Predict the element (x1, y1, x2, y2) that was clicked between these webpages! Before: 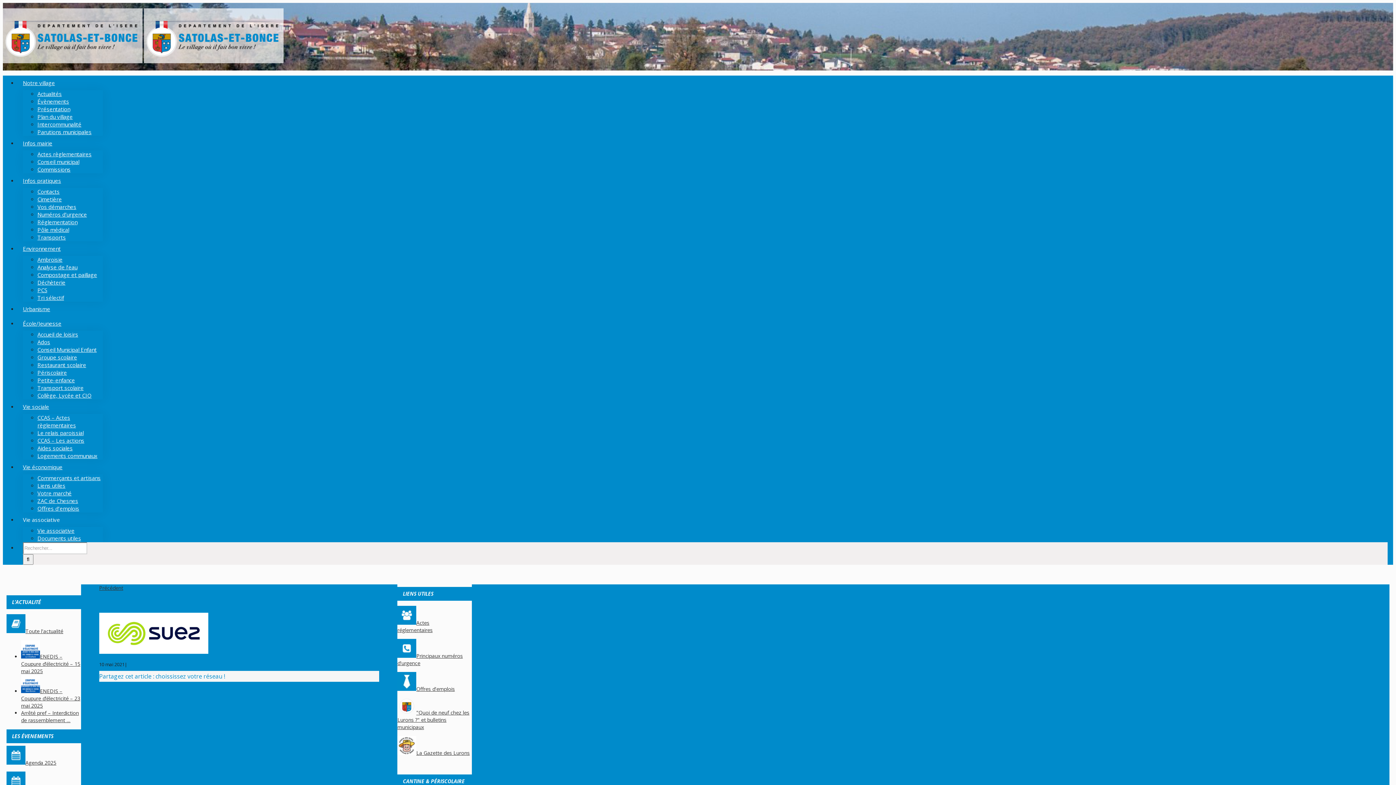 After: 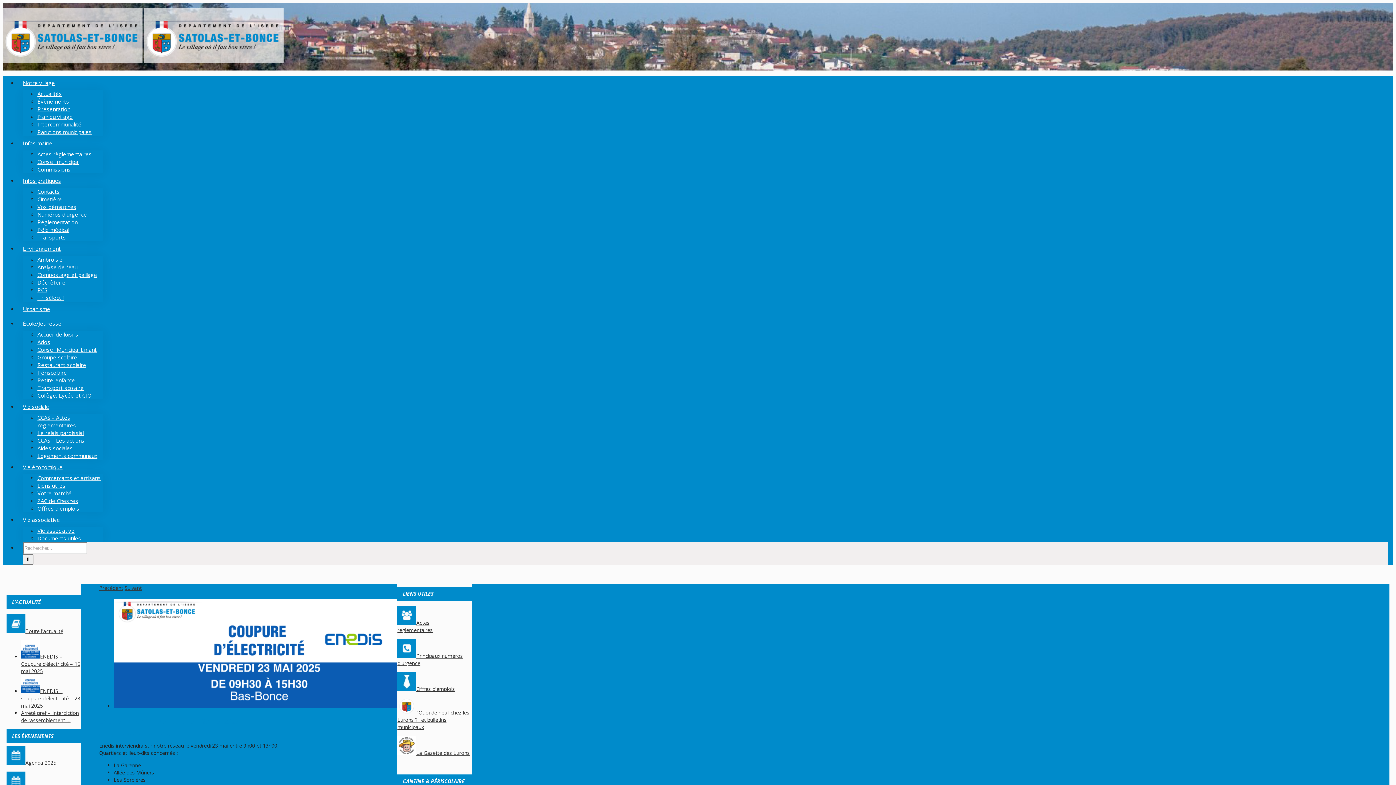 Action: label: ENEDIS – Coupure d’électricité – 23 mai 2025 bbox: (21, 688, 80, 709)